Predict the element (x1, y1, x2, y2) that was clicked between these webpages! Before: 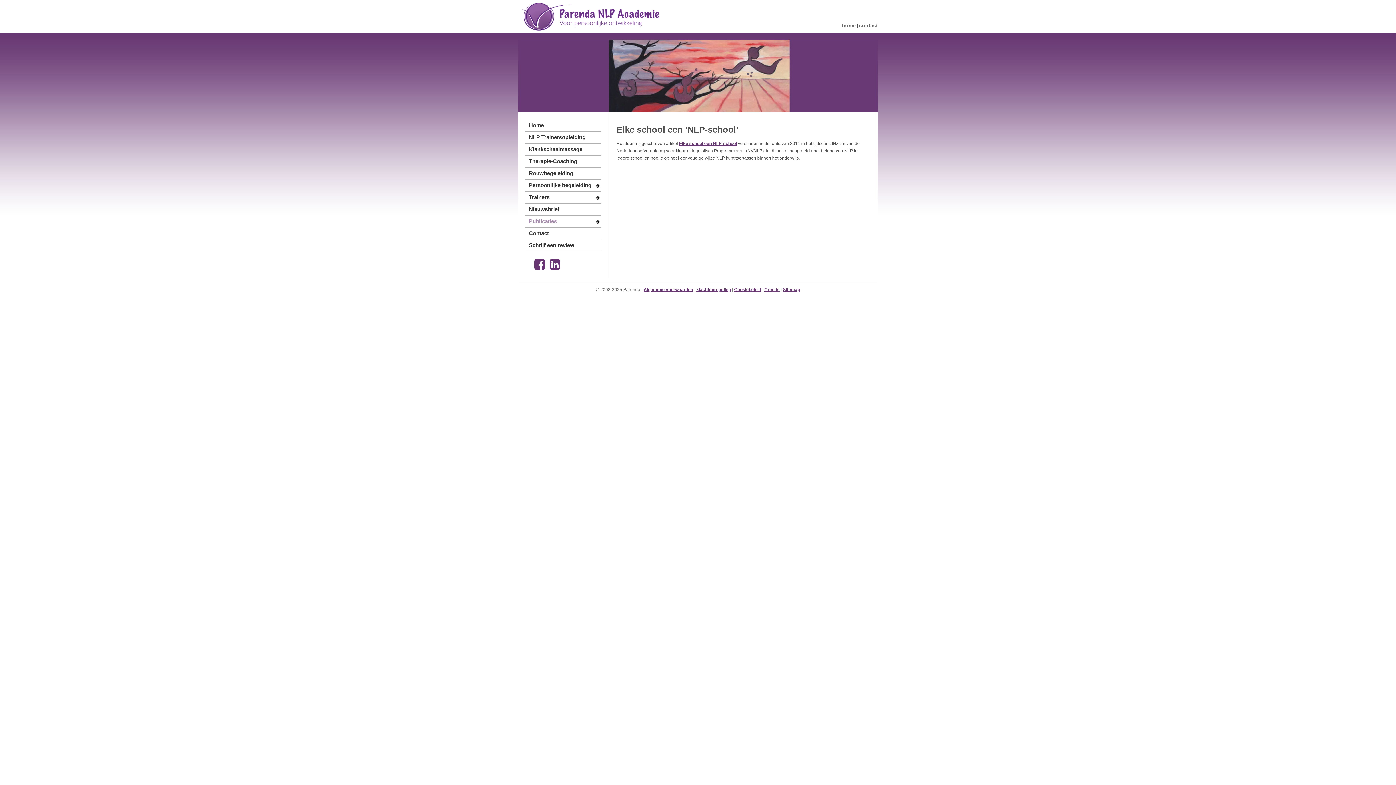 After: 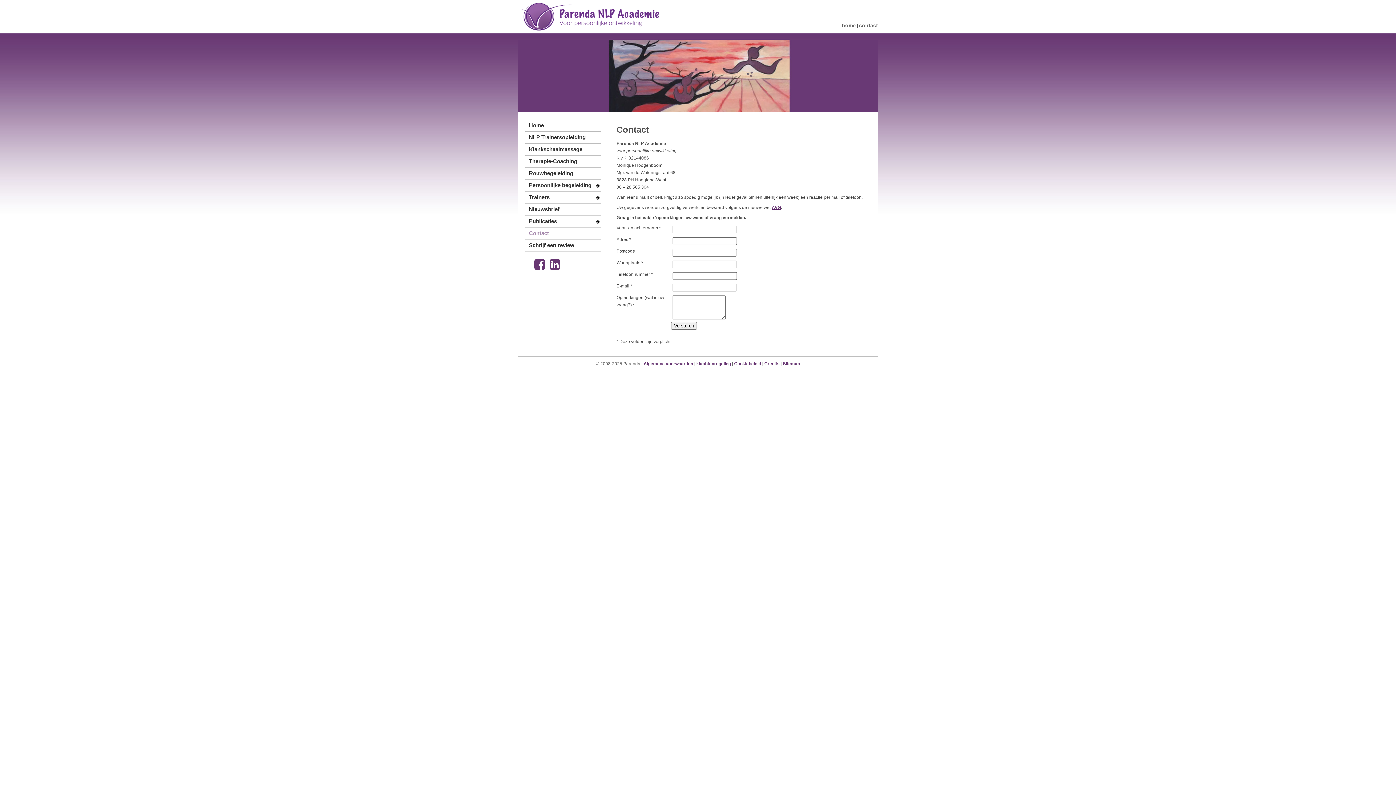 Action: bbox: (525, 227, 601, 239) label: Contact